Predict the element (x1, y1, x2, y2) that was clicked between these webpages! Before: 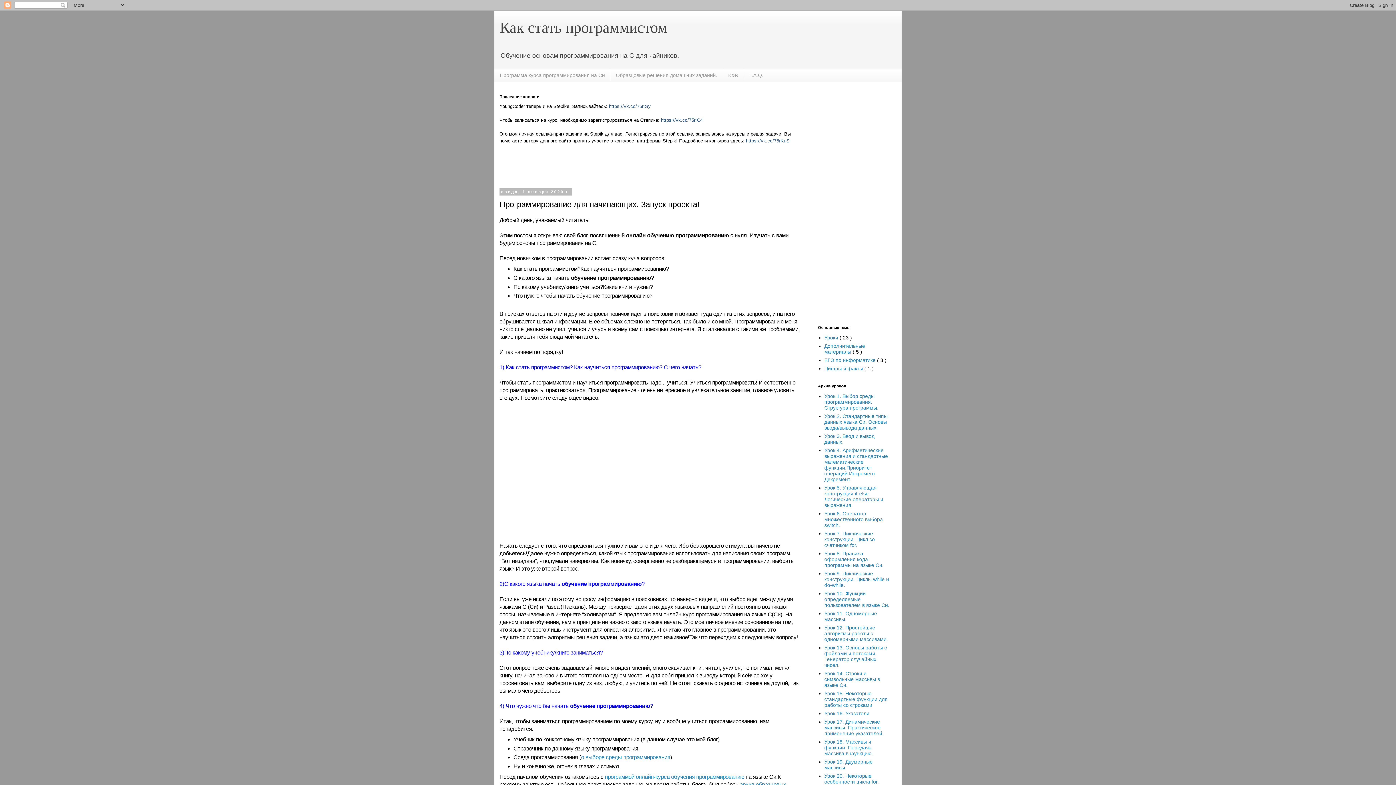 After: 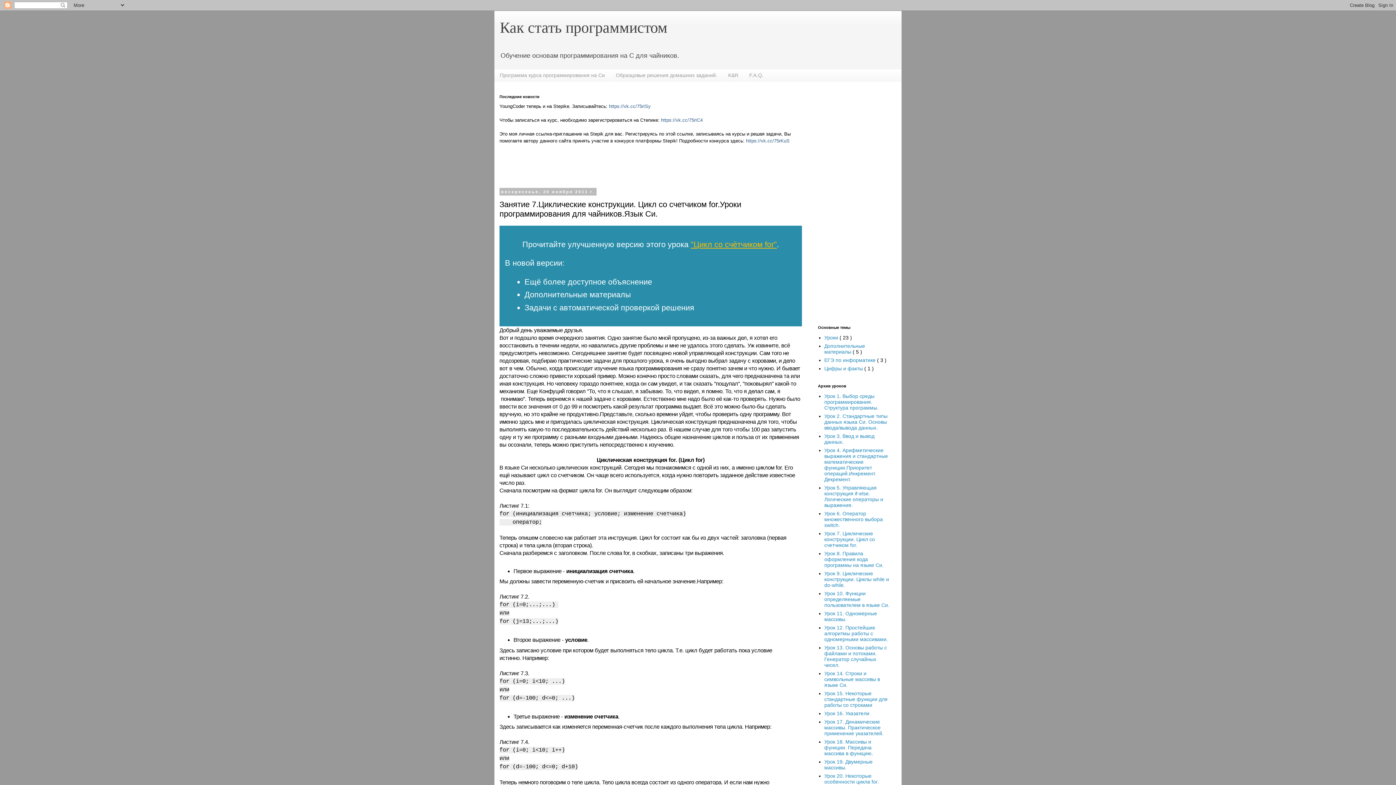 Action: label: Урок 7. Циклические конструкции. Цикл со счетчиком for. bbox: (824, 531, 875, 548)